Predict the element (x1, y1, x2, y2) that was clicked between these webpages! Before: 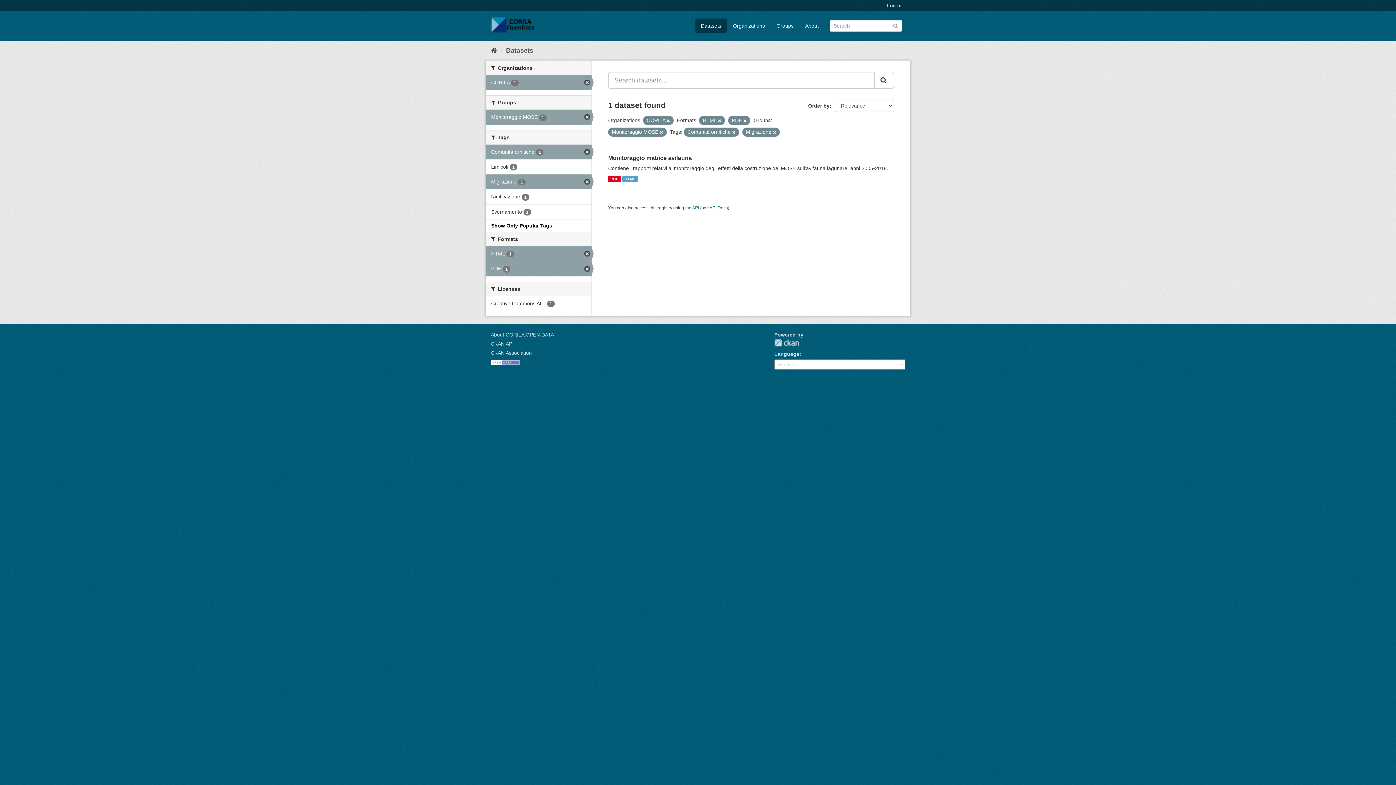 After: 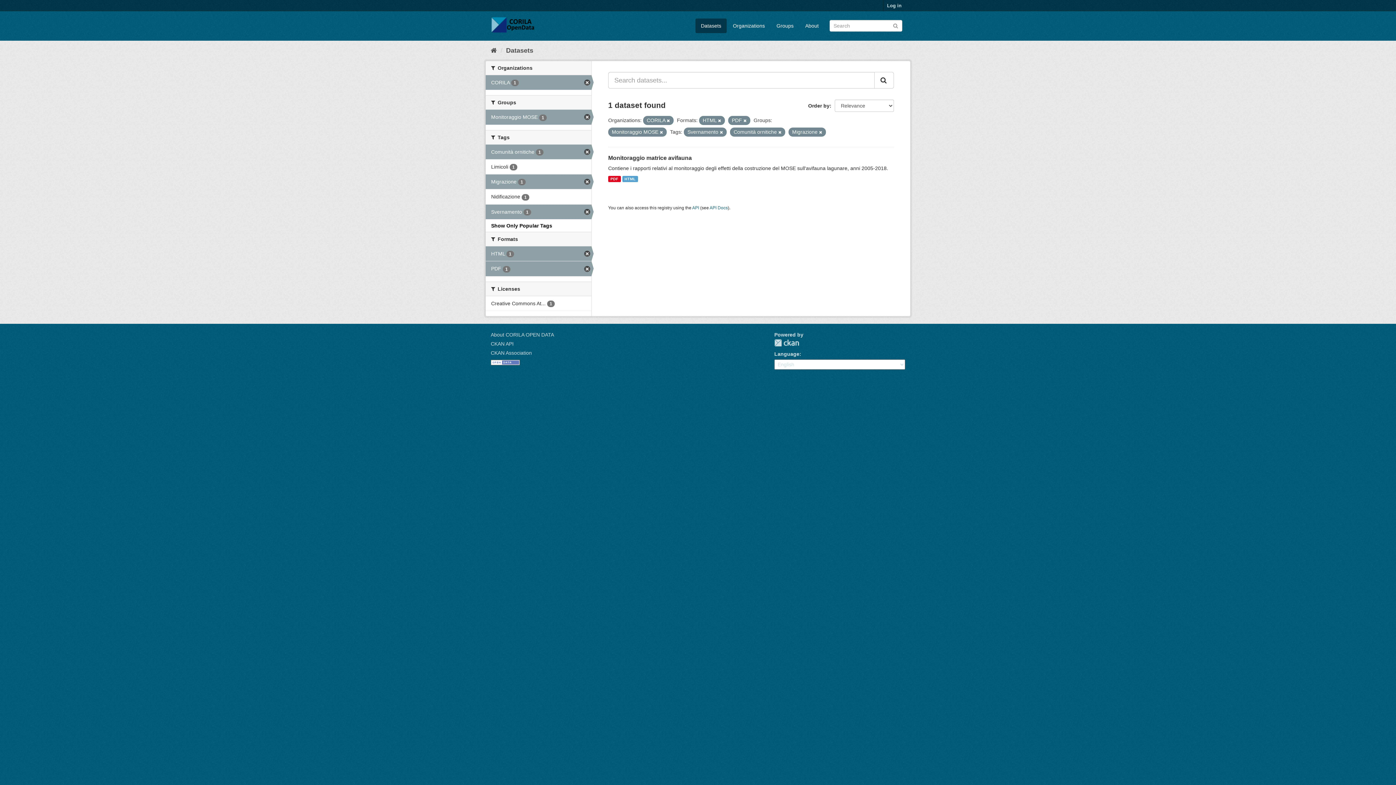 Action: label: Svernamento 1 bbox: (485, 204, 591, 219)